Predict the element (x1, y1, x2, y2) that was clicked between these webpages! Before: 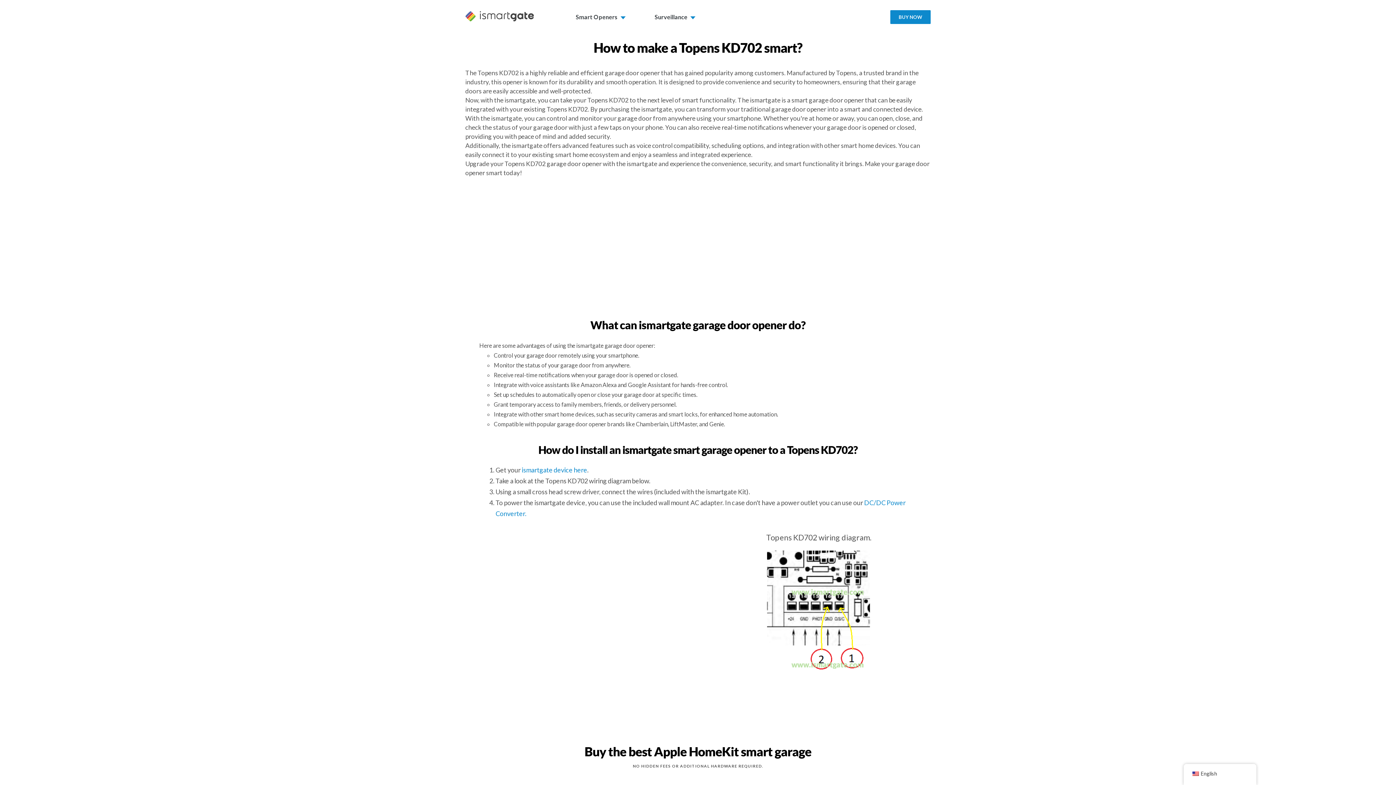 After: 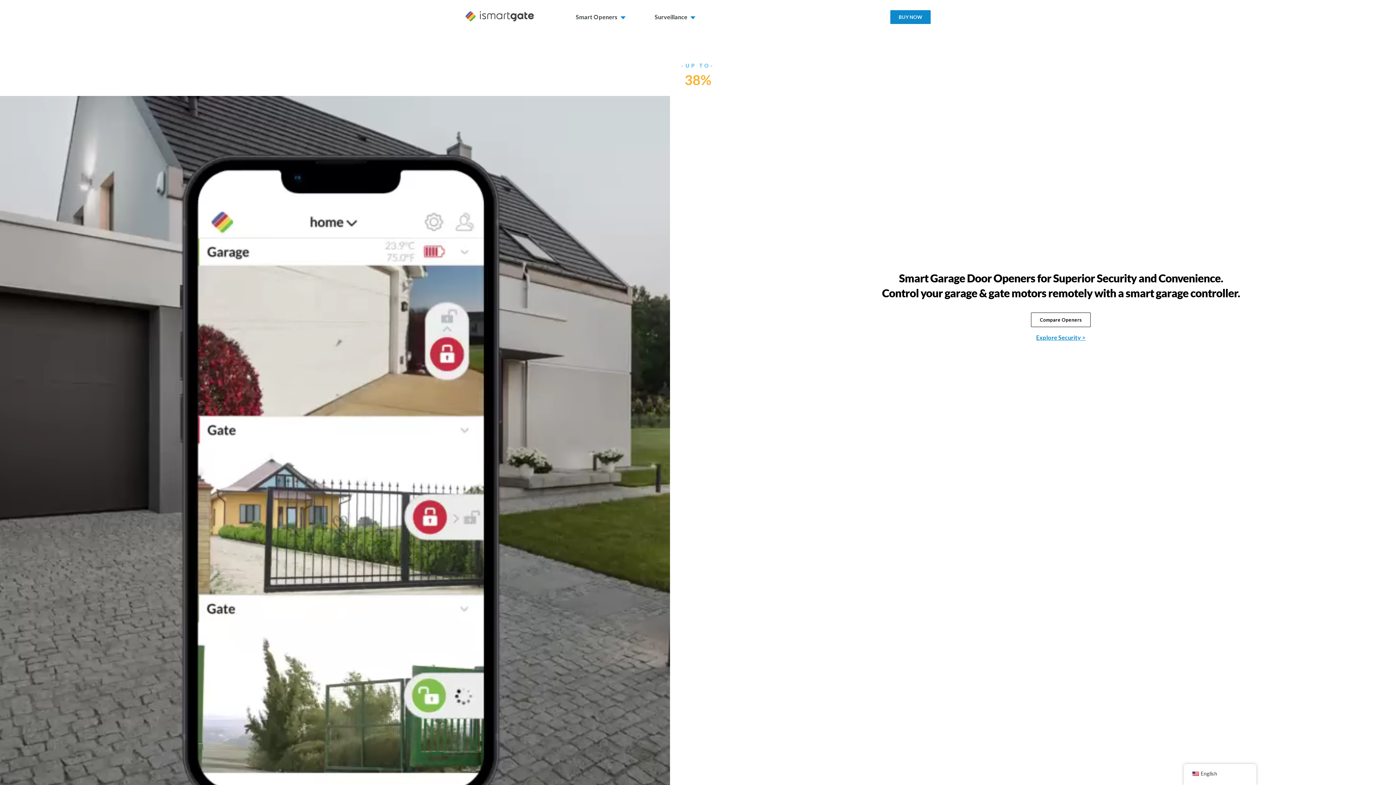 Action: bbox: (465, 11, 534, 21)